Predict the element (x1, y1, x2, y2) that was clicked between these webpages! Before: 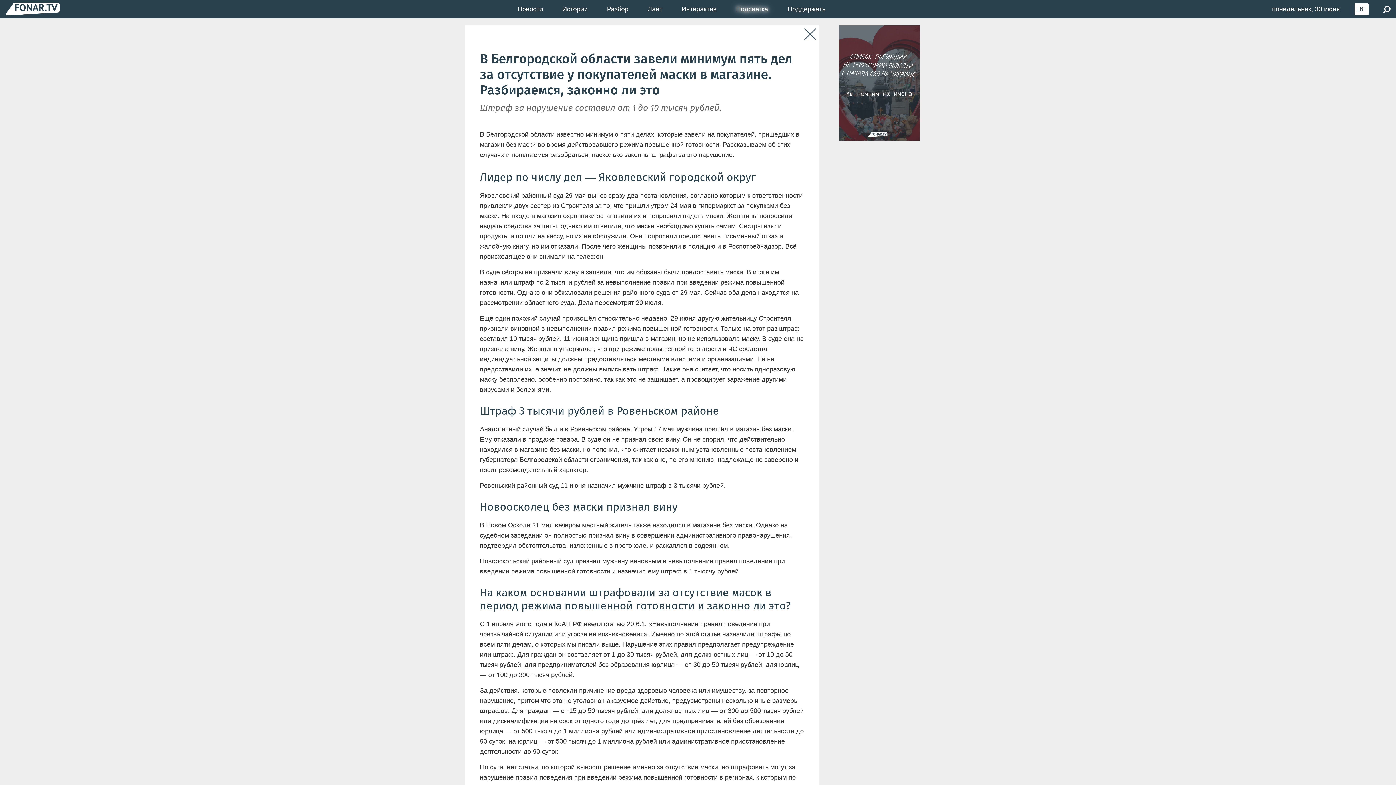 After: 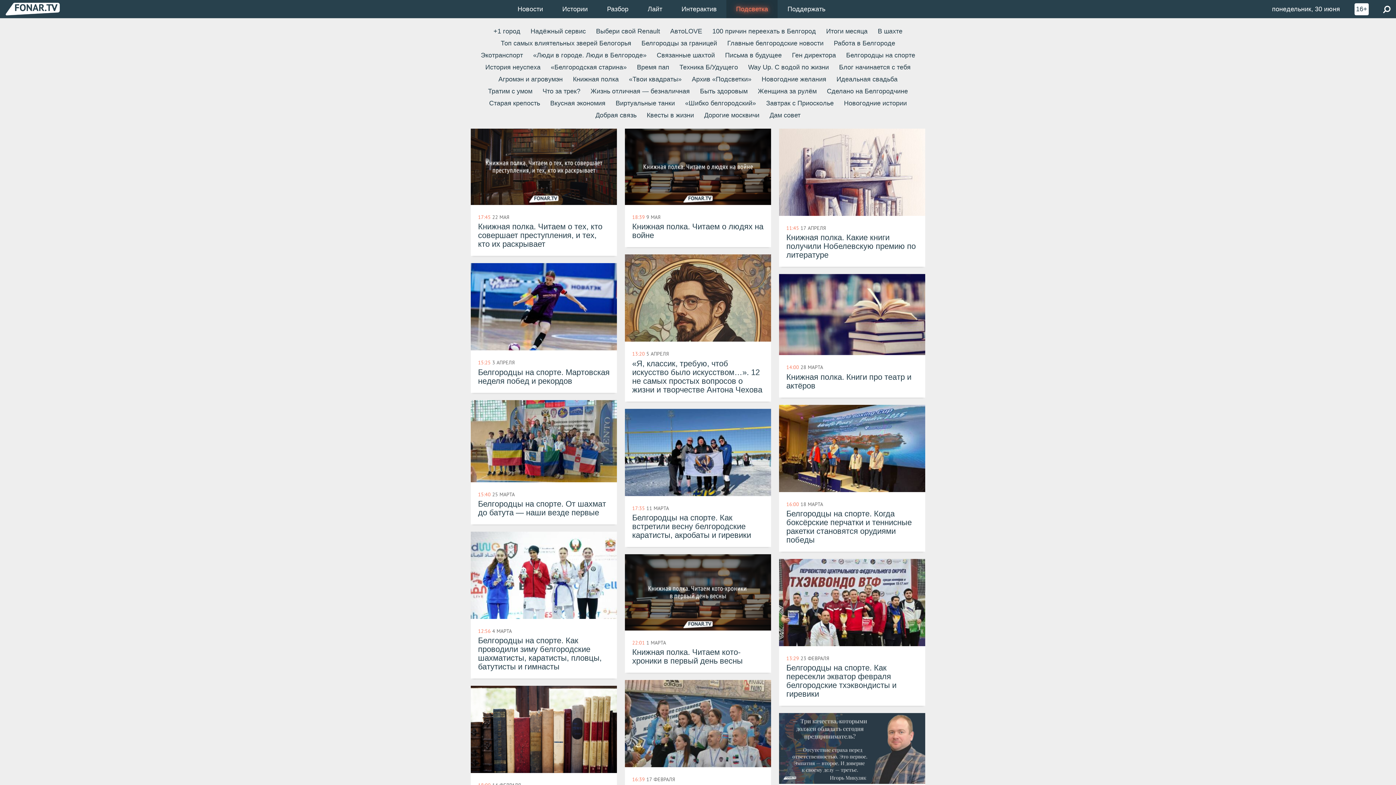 Action: bbox: (726, 0, 777, 18) label: Подсветка